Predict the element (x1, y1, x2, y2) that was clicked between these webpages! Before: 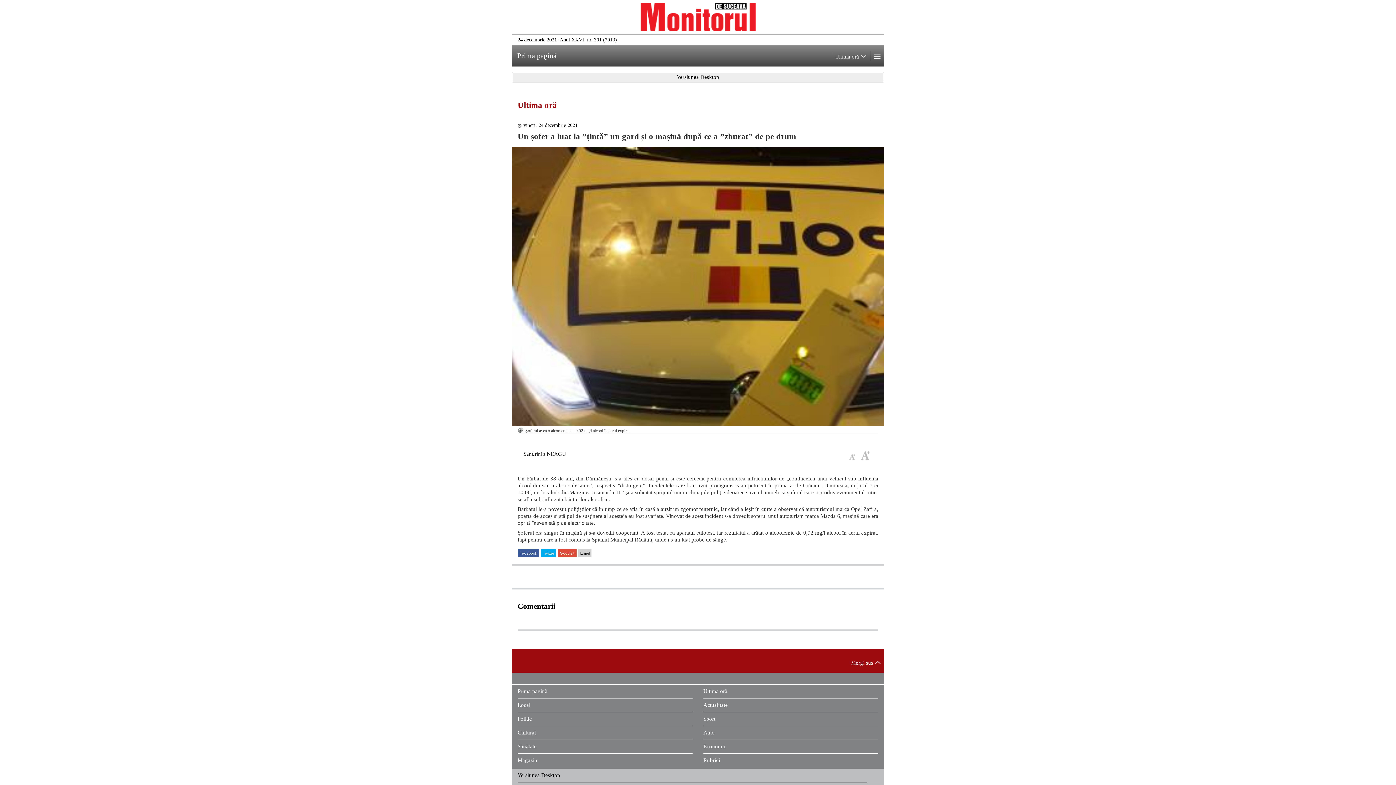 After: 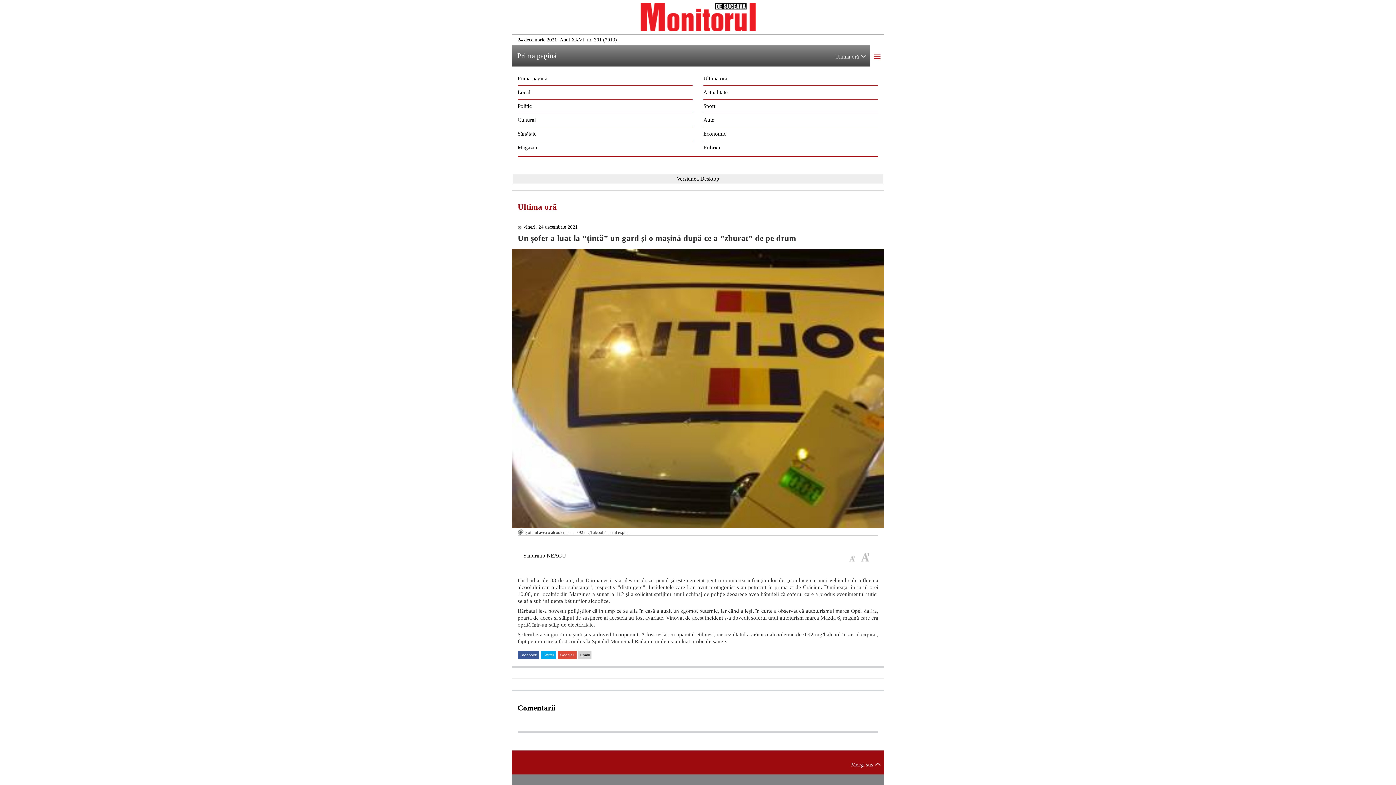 Action: bbox: (870, 45, 884, 66)